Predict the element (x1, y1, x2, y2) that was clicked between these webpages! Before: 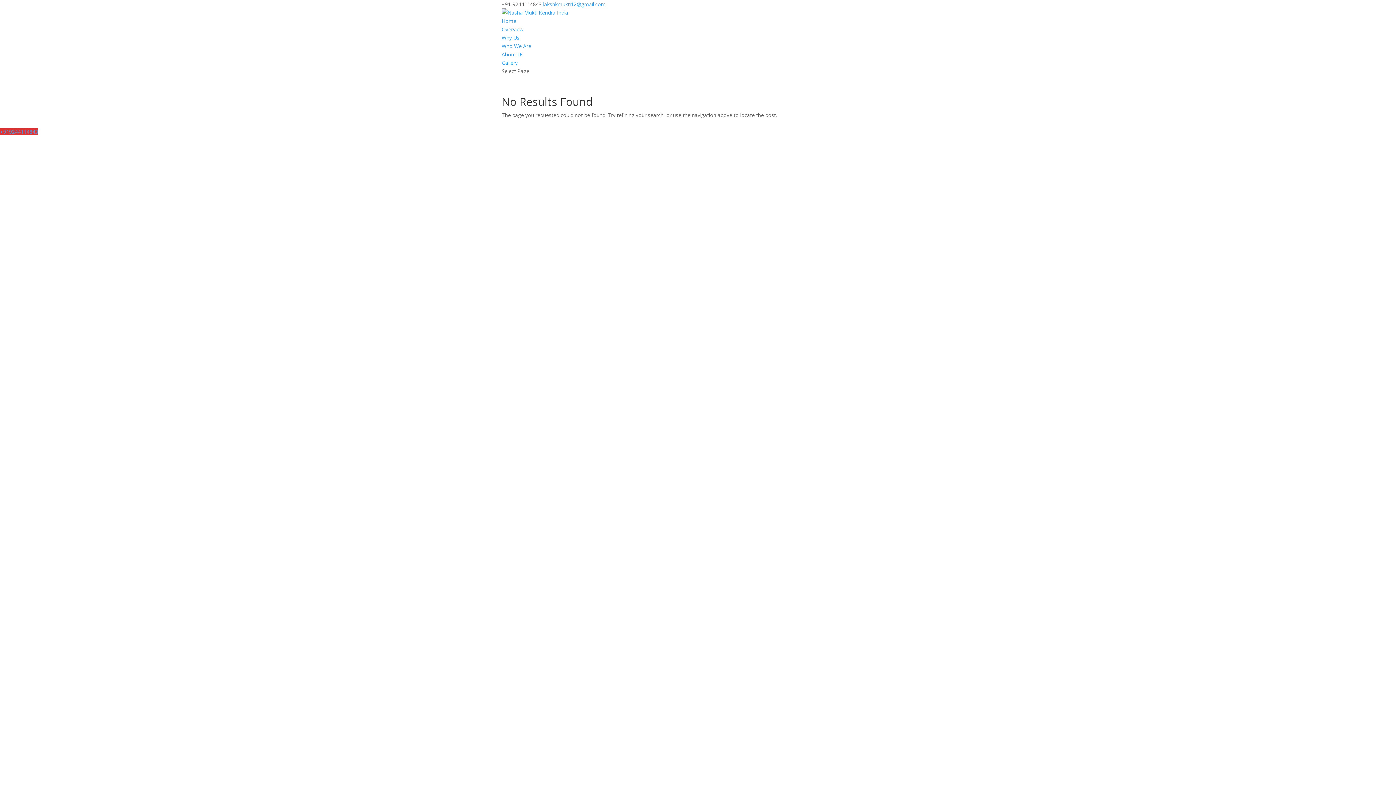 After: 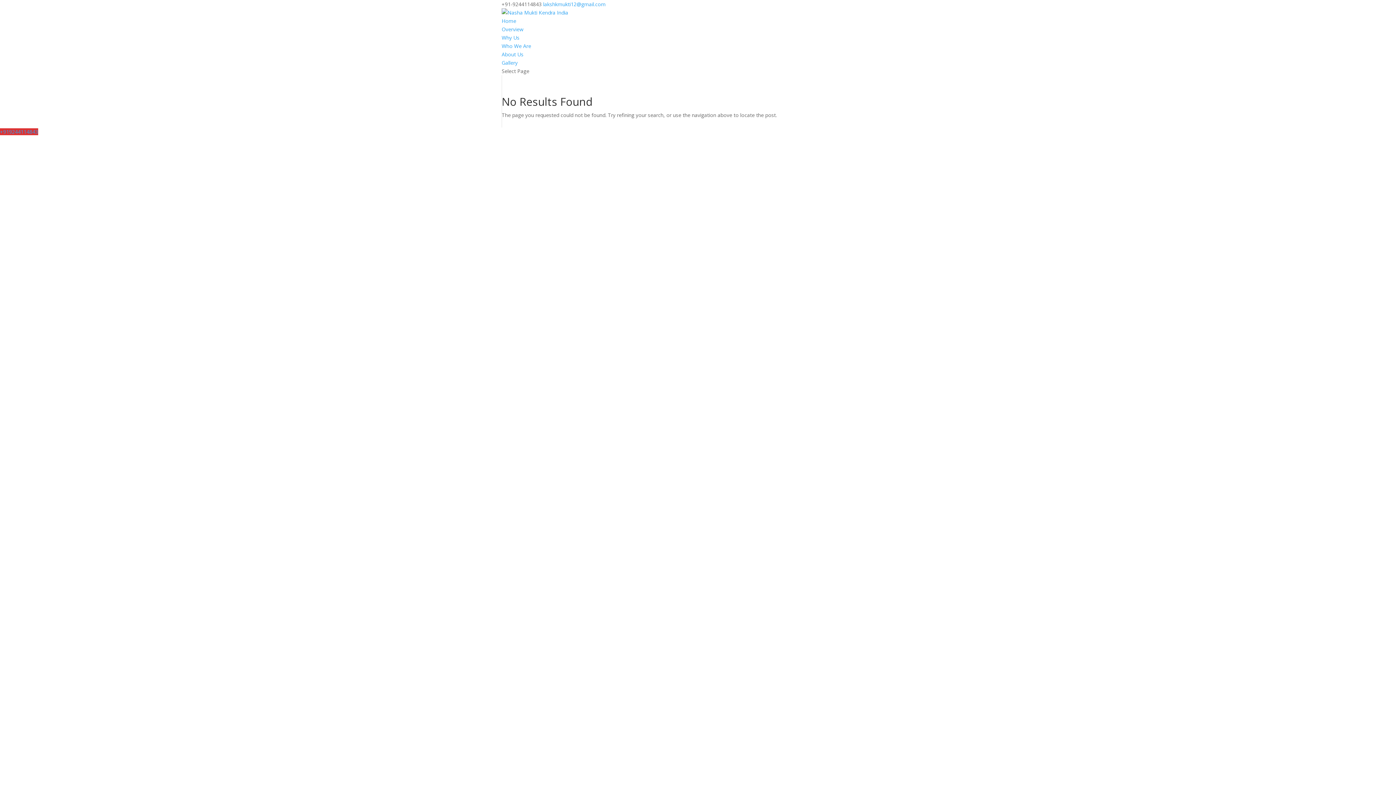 Action: bbox: (501, 59, 517, 66) label: Gallery